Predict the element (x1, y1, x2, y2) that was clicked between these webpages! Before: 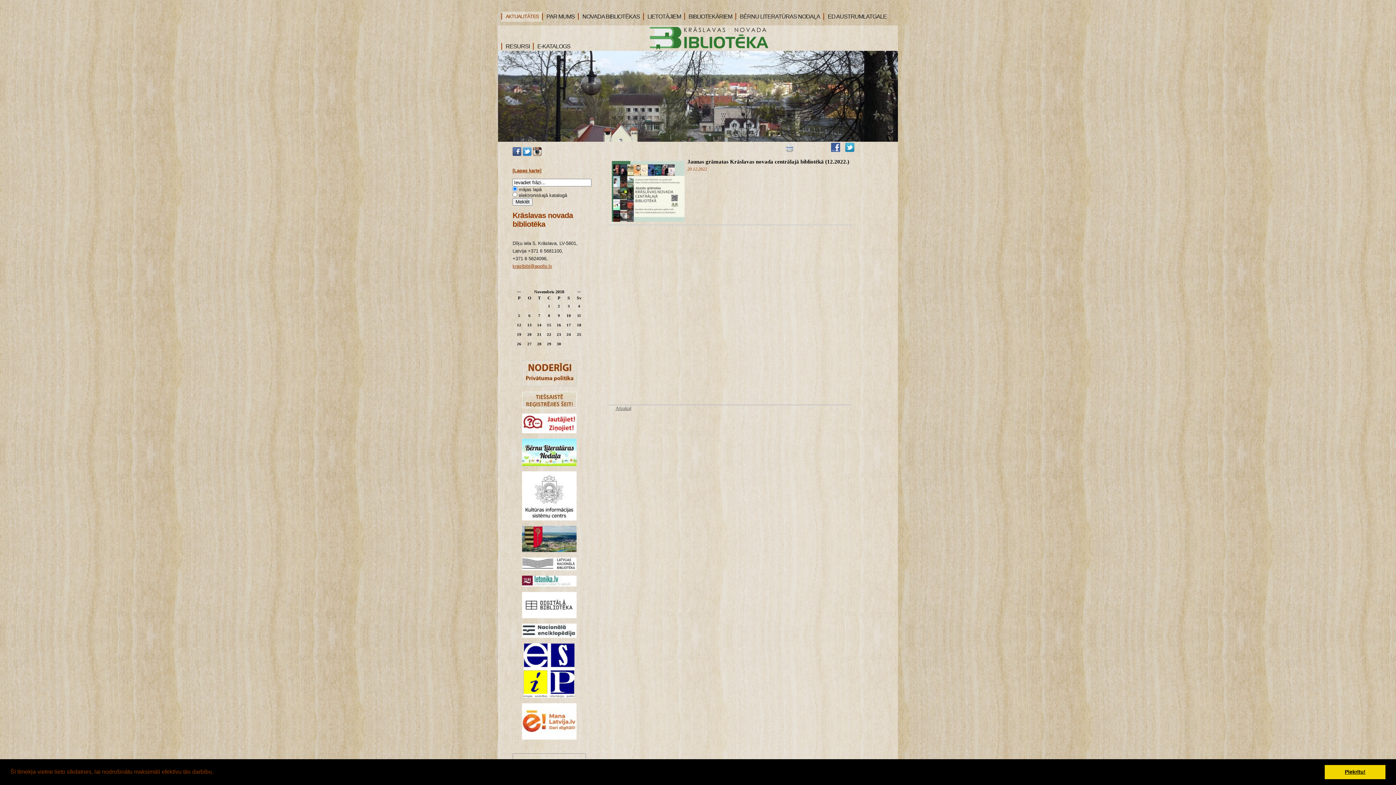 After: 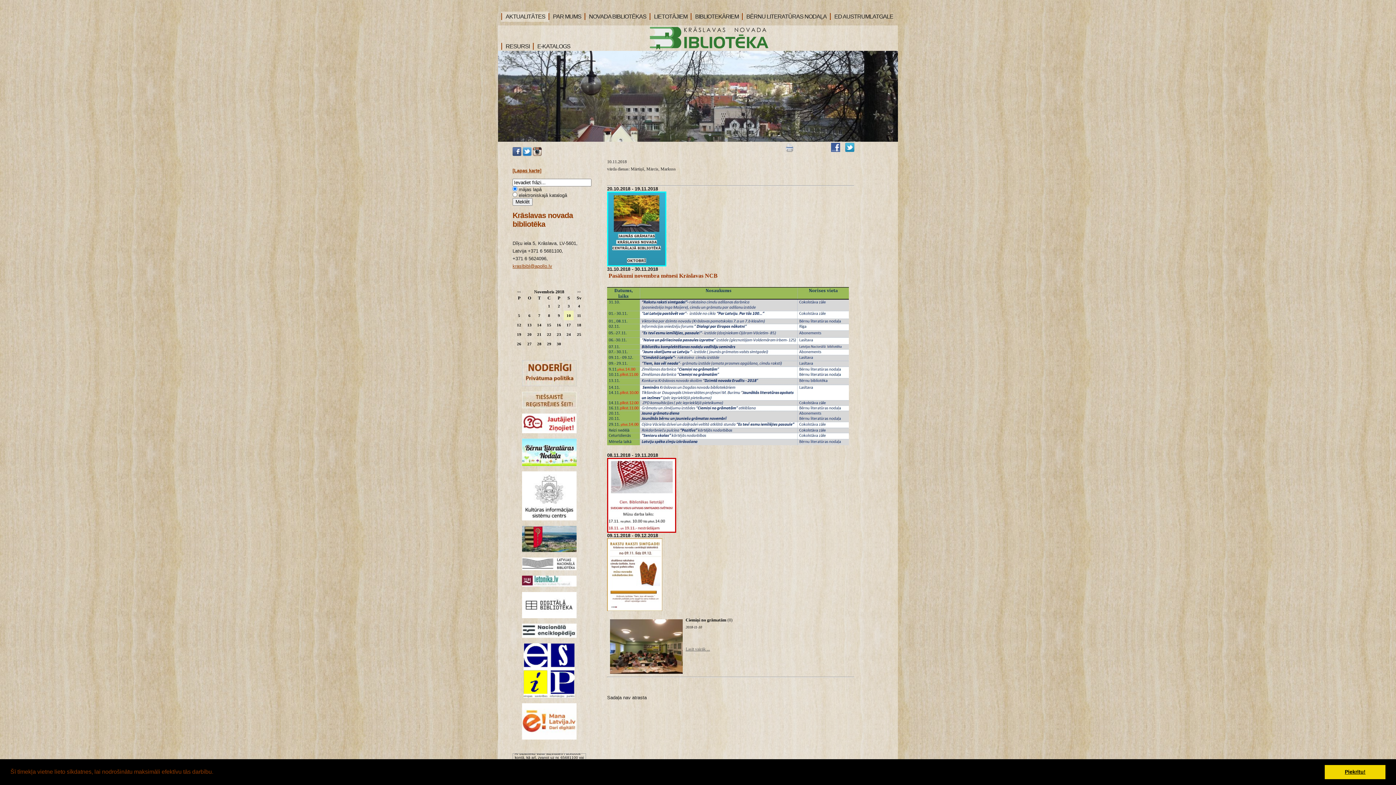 Action: bbox: (566, 313, 571, 317) label: 10